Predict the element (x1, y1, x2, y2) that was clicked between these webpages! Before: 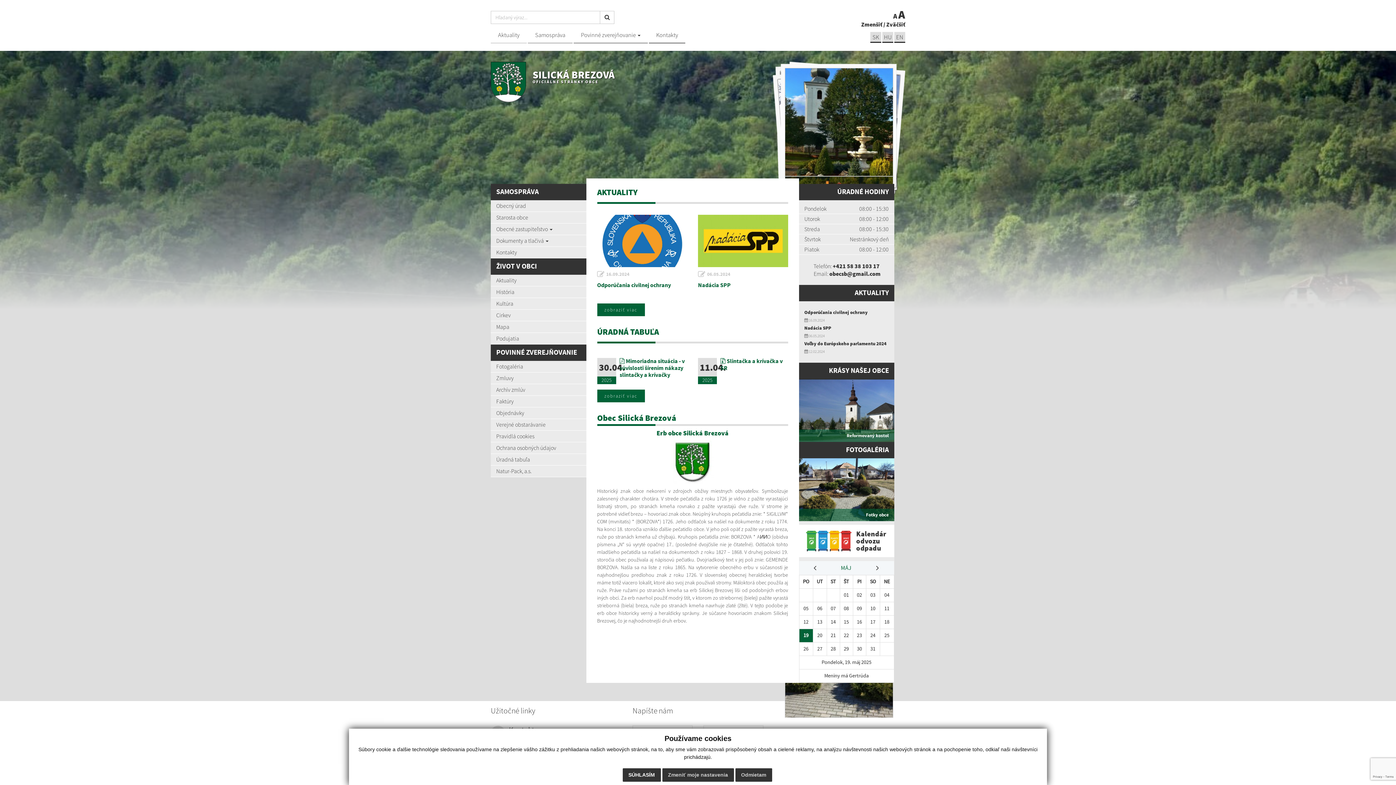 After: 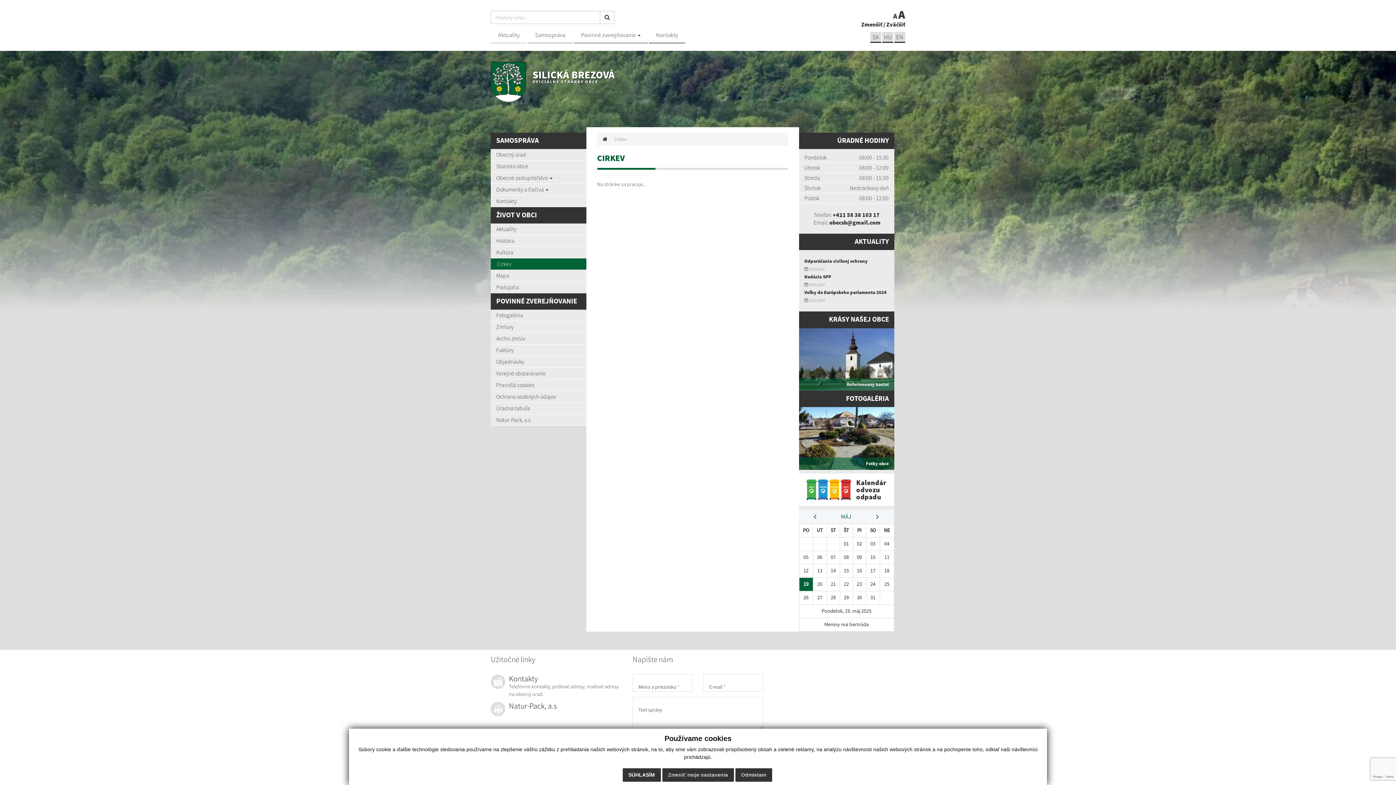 Action: label: Cirkev bbox: (490, 309, 586, 321)